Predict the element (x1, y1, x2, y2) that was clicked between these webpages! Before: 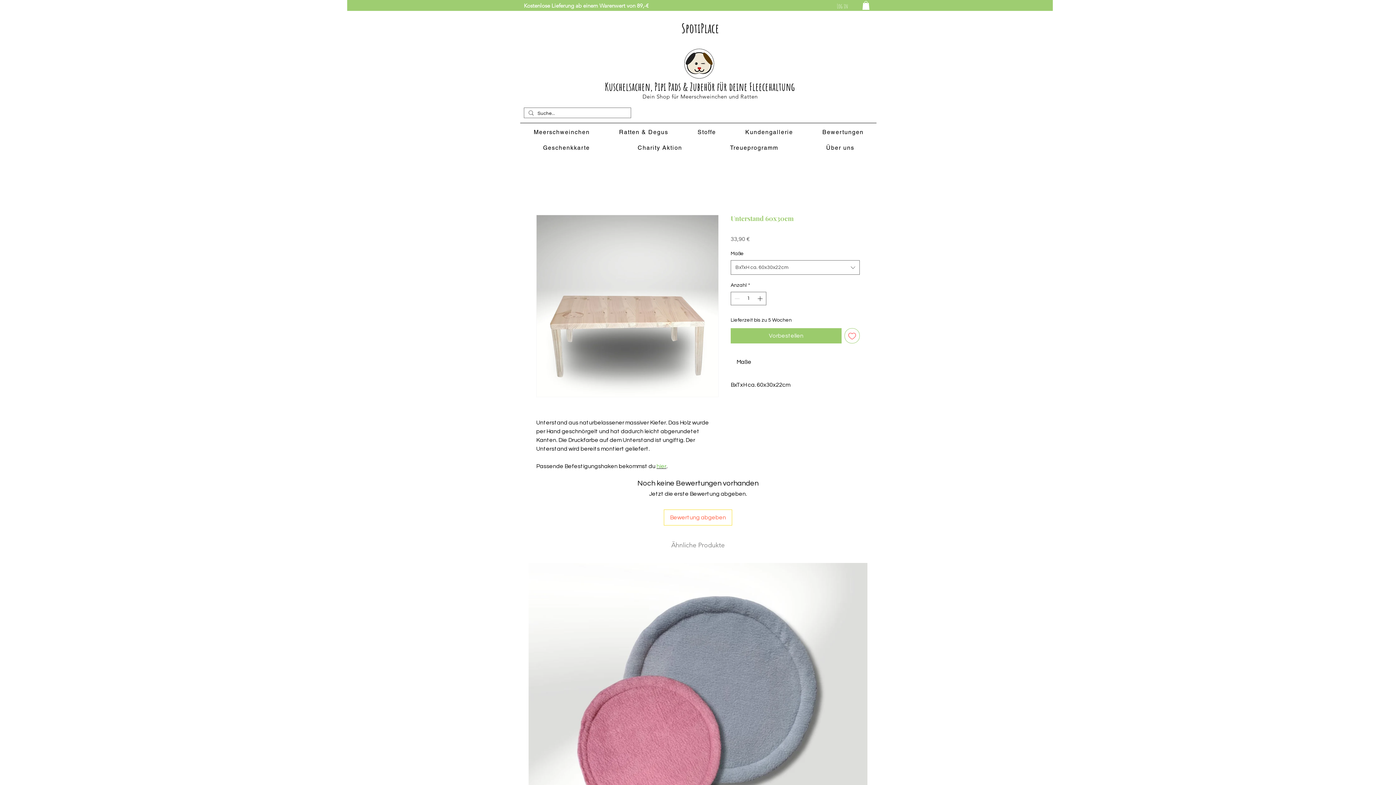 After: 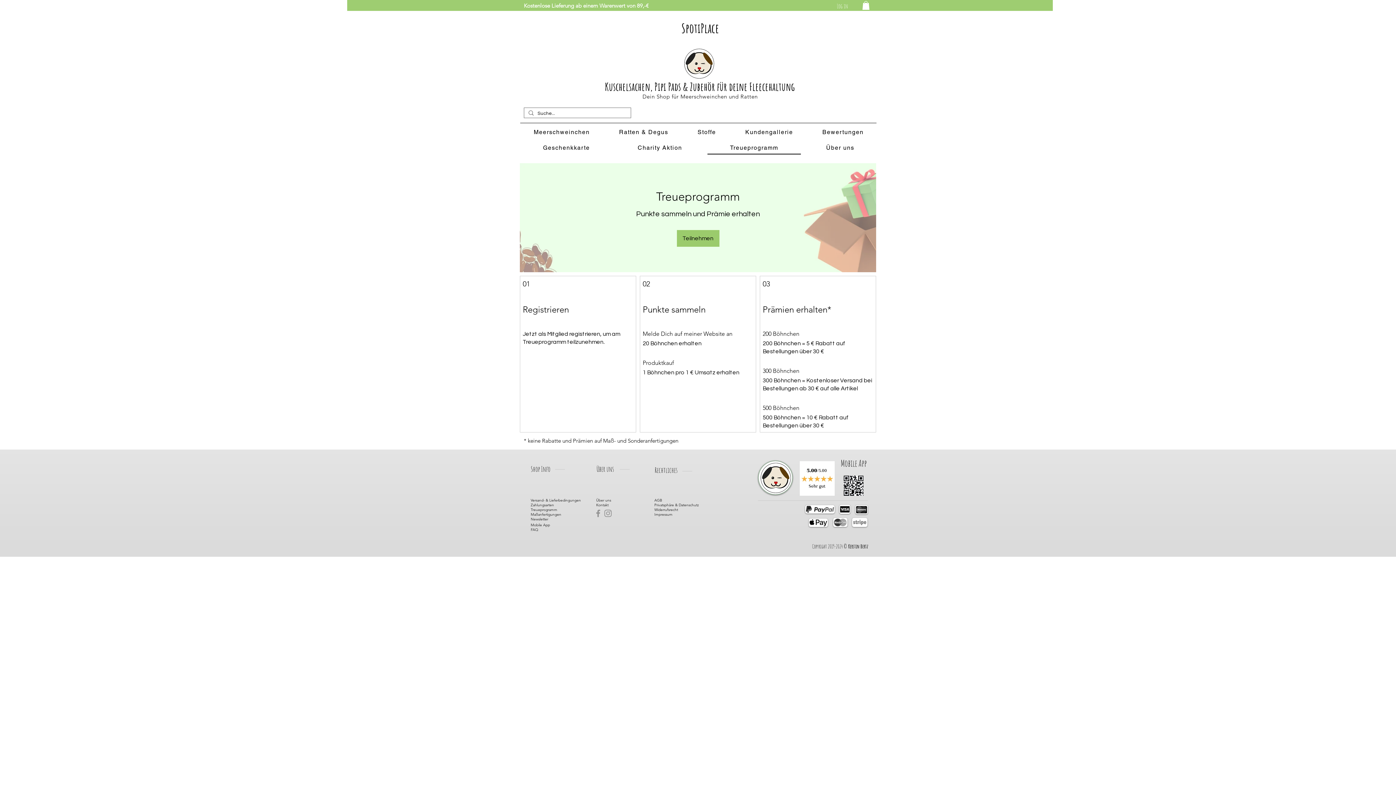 Action: label: Treueprogramm bbox: (707, 141, 800, 154)